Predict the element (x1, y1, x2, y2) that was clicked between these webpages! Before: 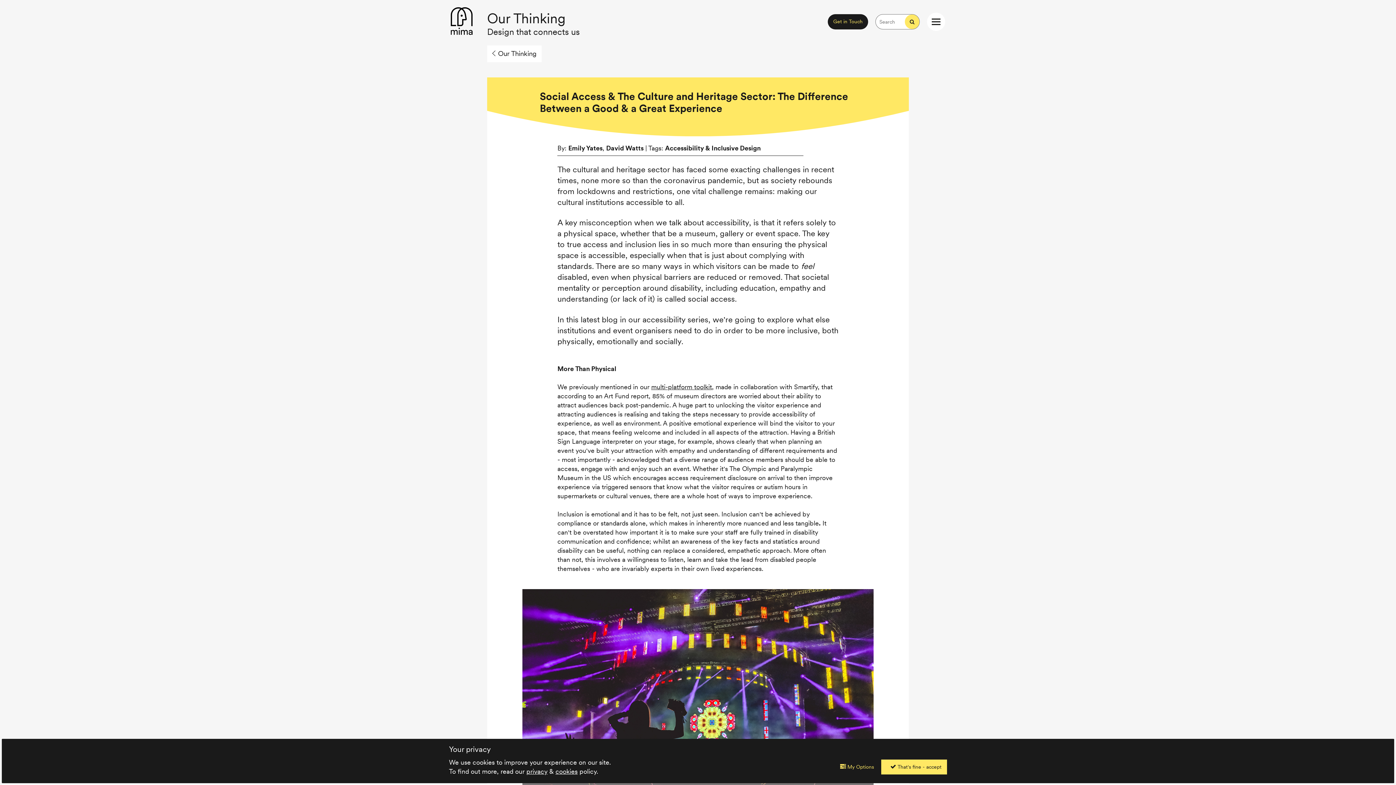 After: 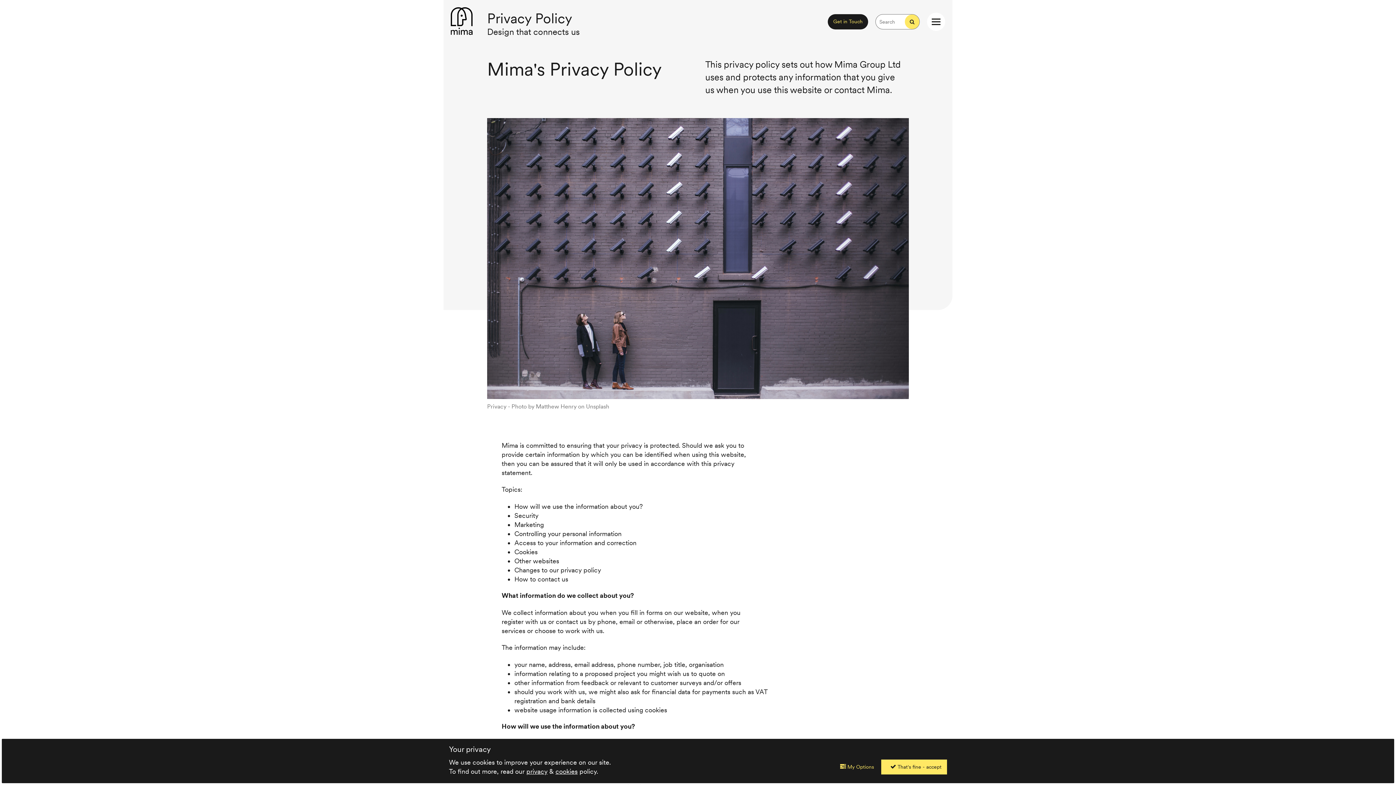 Action: bbox: (526, 768, 547, 775) label: privacy